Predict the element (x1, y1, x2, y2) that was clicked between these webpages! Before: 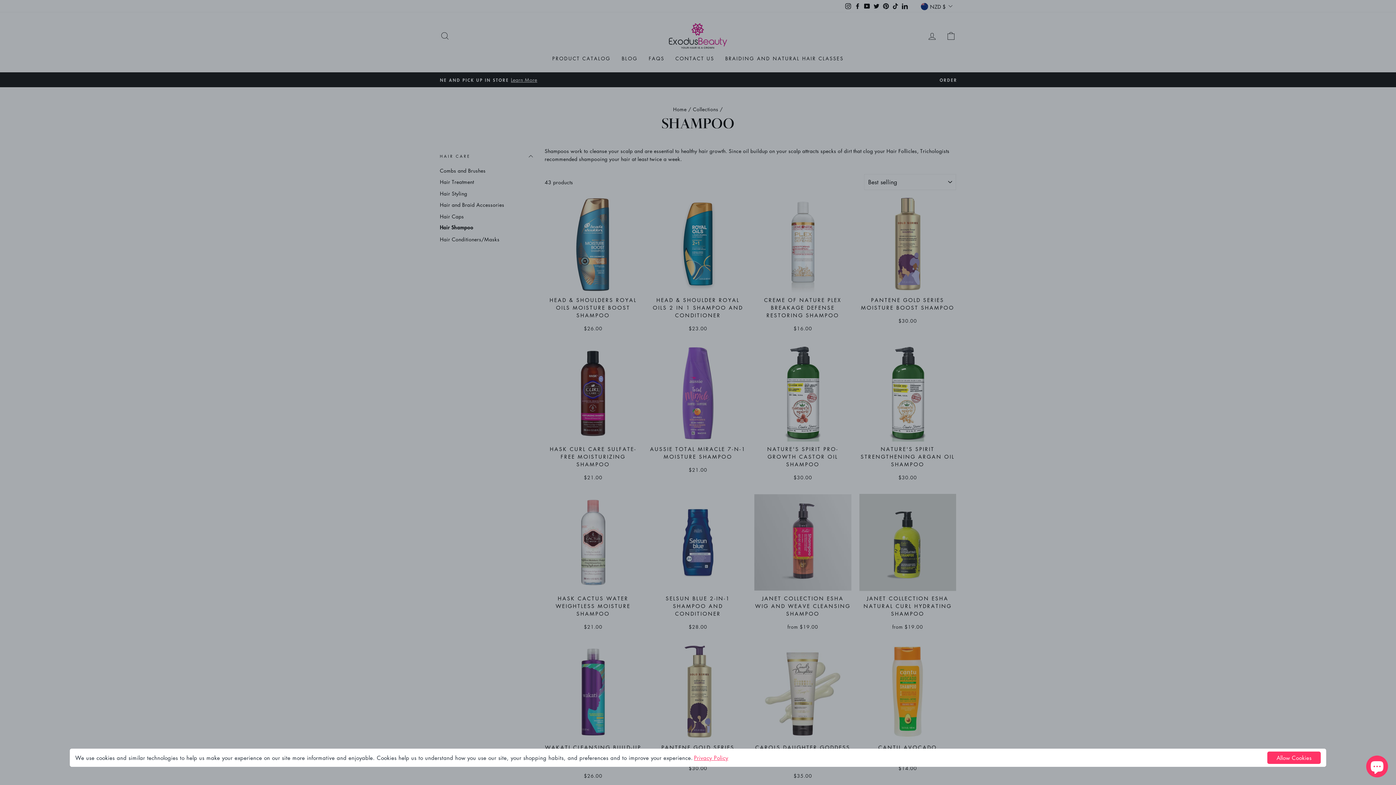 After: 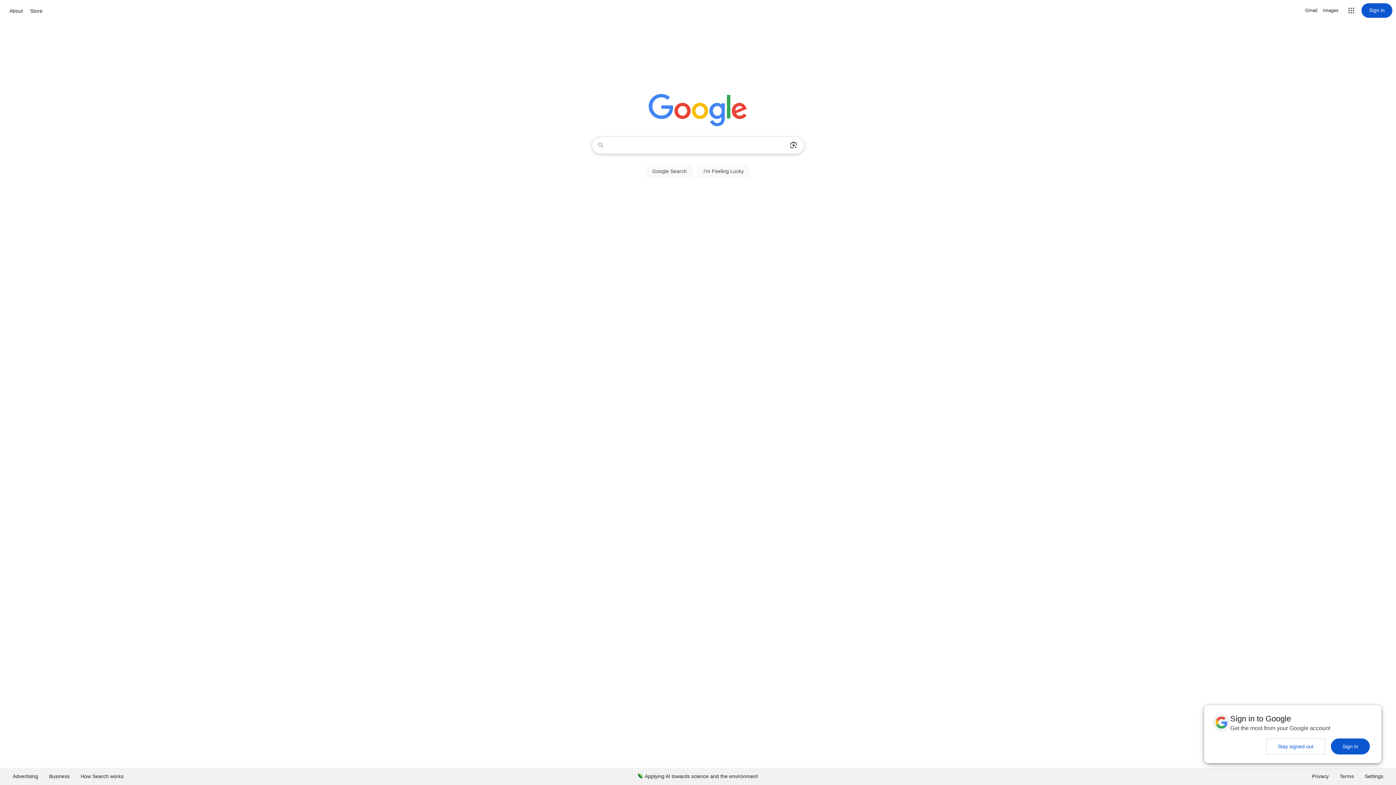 Action: bbox: (1261, 758, 1265, 758) label: Deny